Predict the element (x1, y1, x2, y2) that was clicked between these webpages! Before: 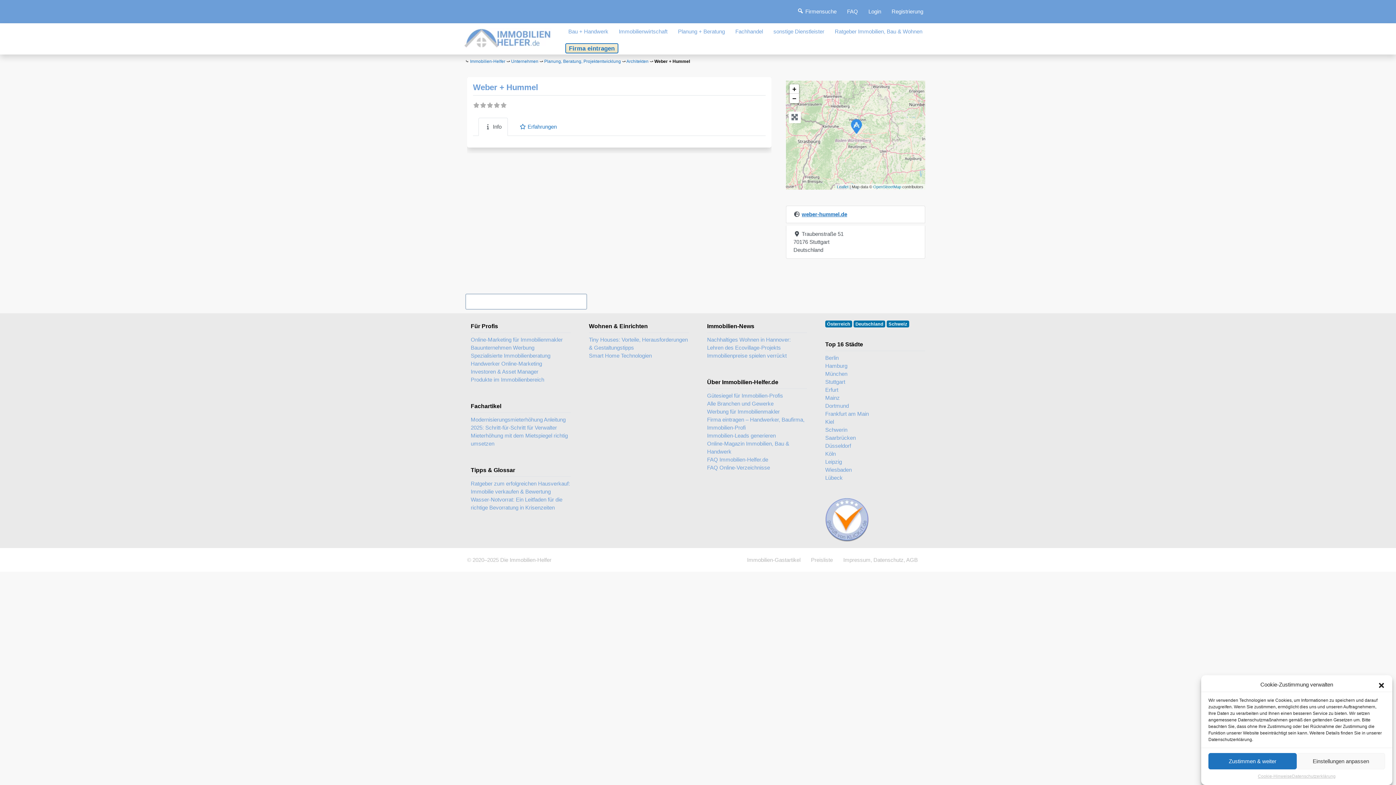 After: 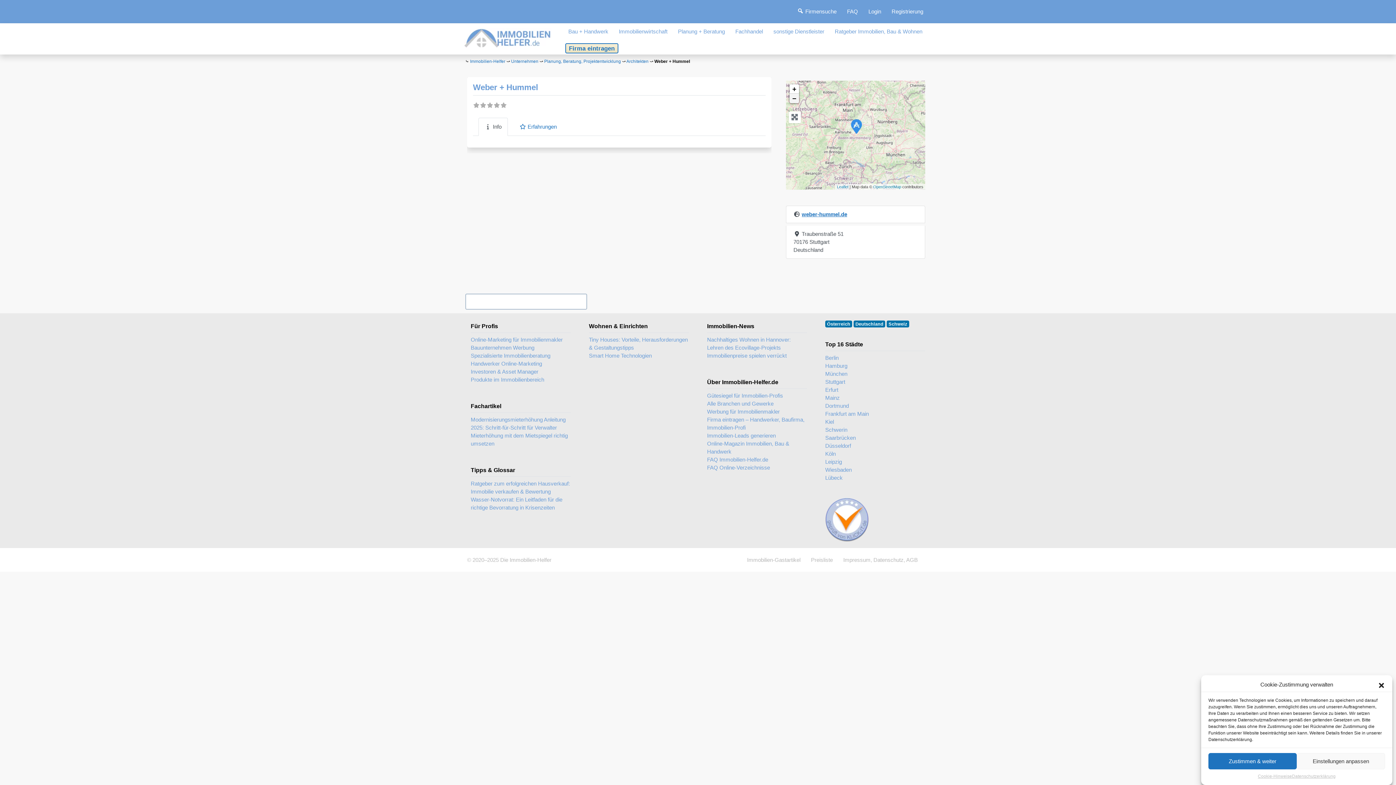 Action: label: Zoom out bbox: (789, 93, 799, 103)